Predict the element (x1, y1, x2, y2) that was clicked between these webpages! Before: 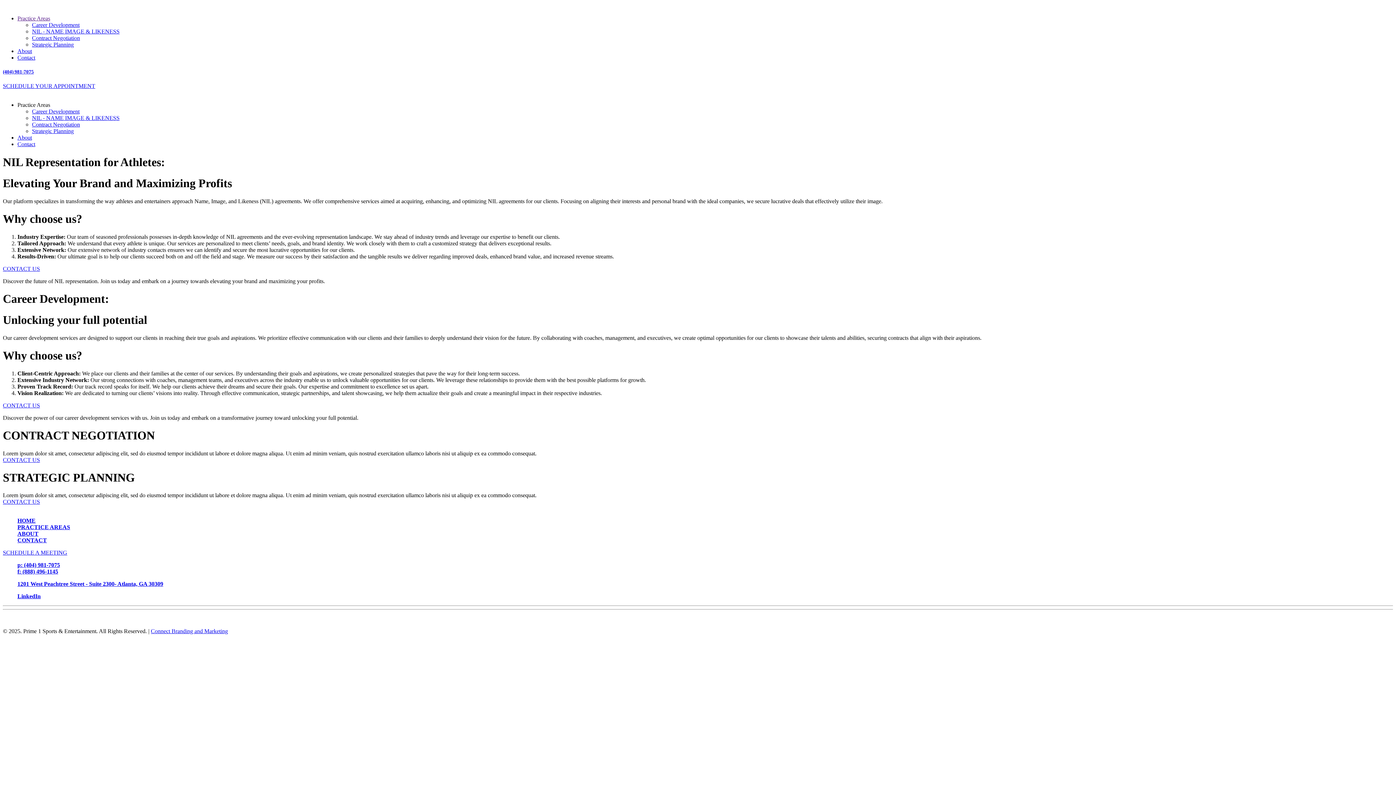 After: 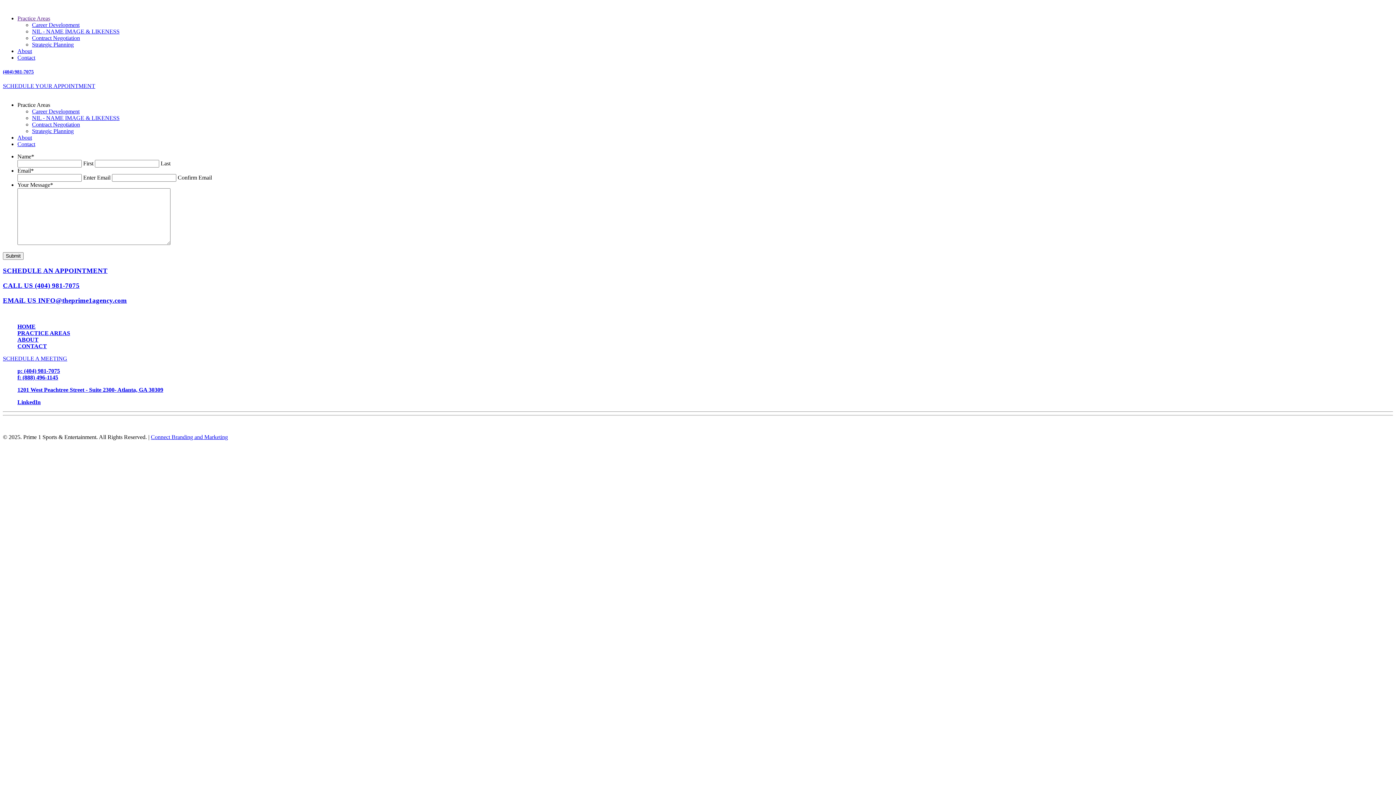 Action: label: CONTACT US bbox: (2, 265, 40, 271)